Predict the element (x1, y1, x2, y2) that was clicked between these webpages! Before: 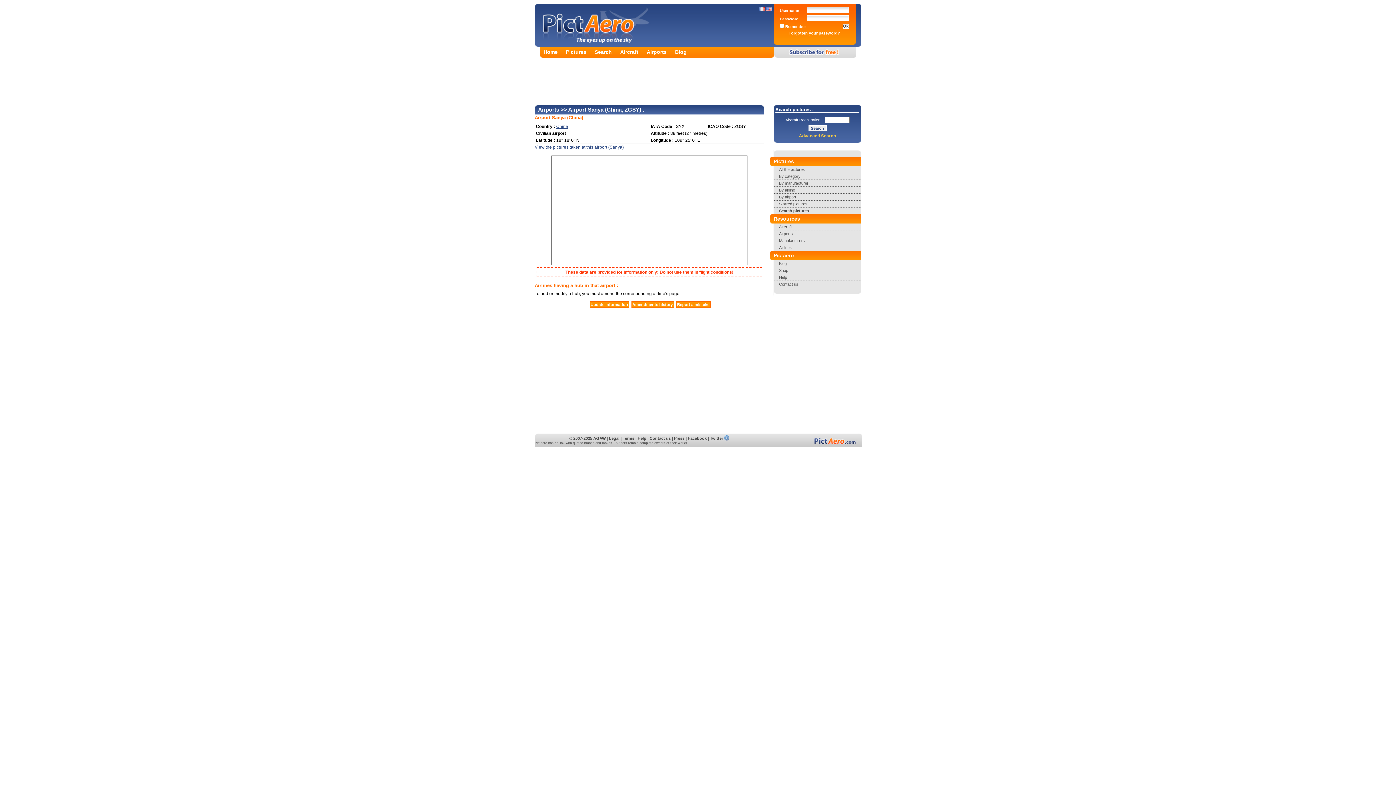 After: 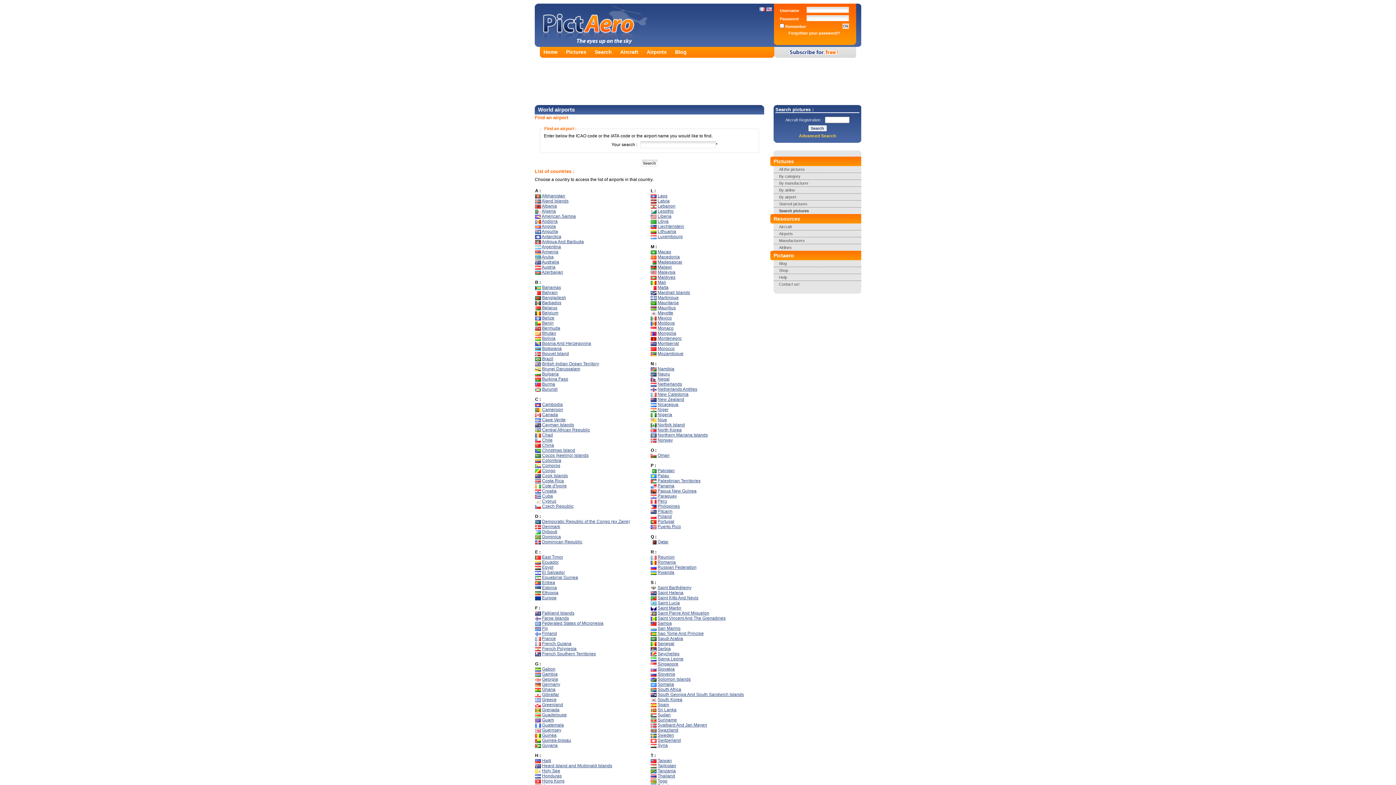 Action: bbox: (779, 231, 793, 236) label: Airports